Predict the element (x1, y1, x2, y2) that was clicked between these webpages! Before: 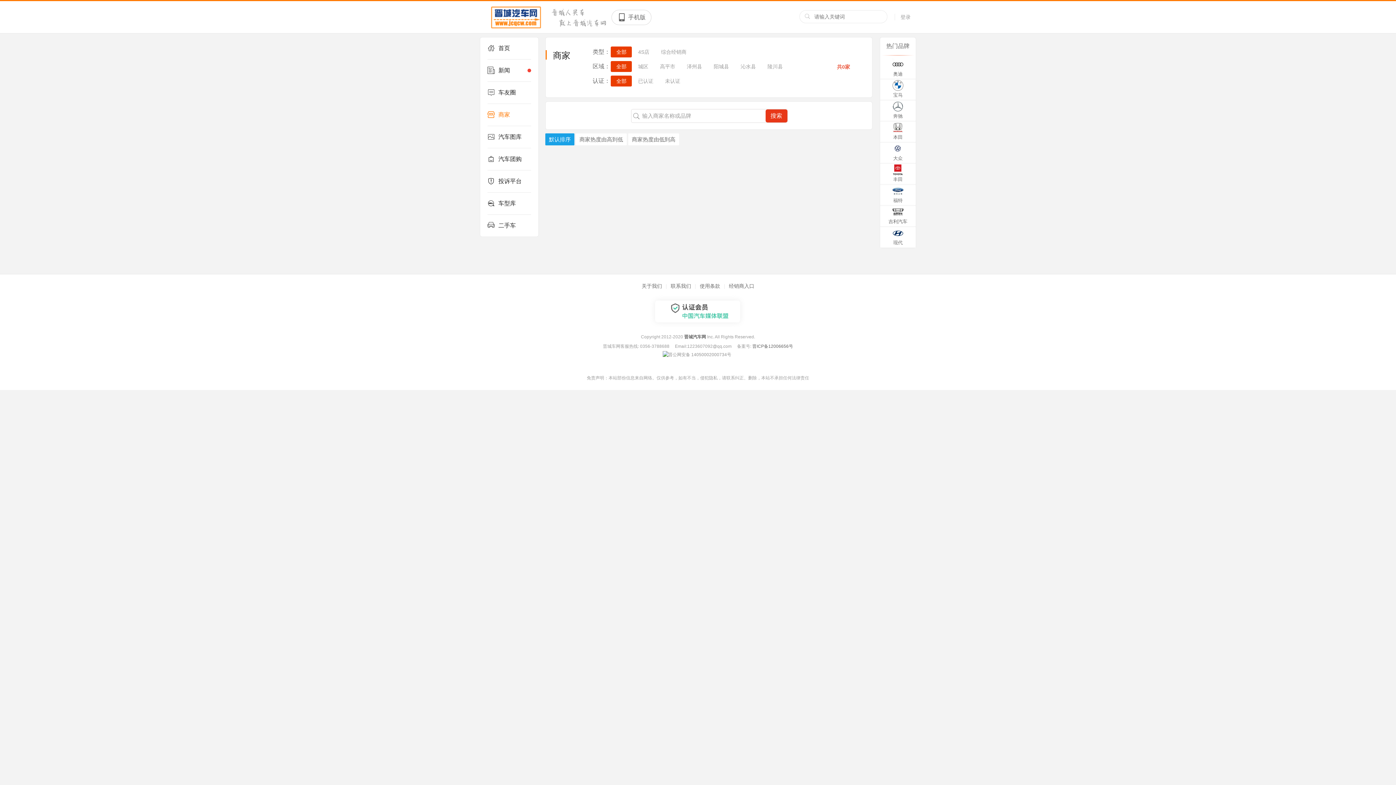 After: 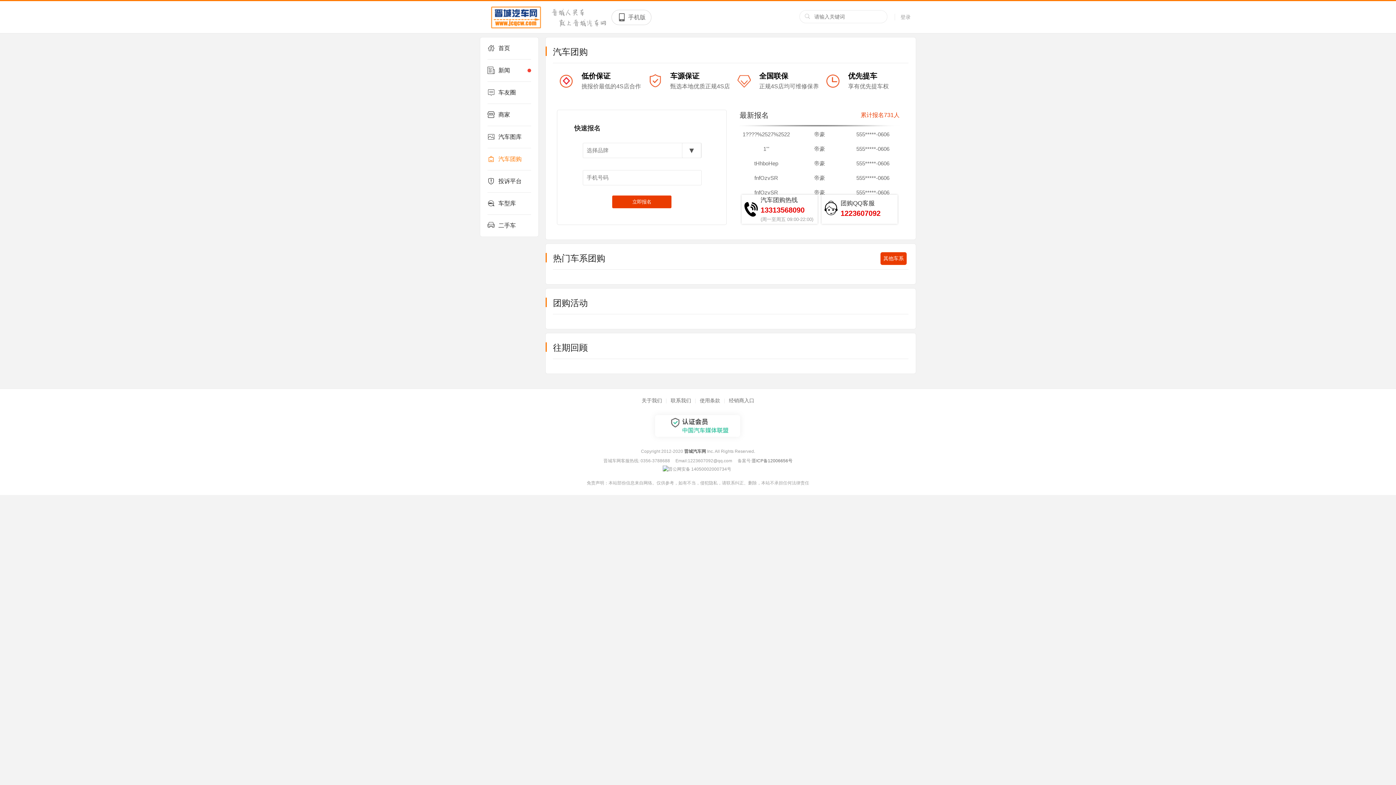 Action: label: 汽车团购 bbox: (487, 148, 531, 170)